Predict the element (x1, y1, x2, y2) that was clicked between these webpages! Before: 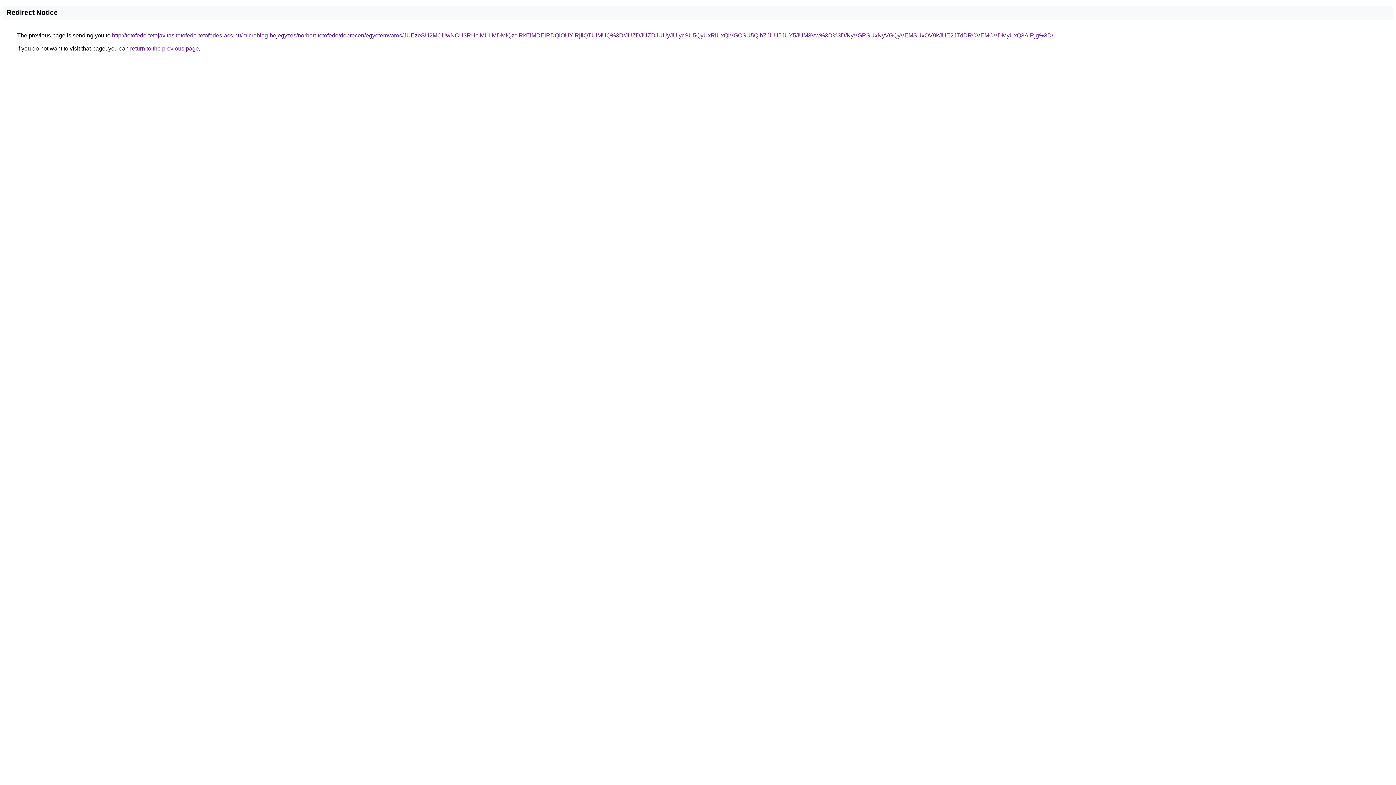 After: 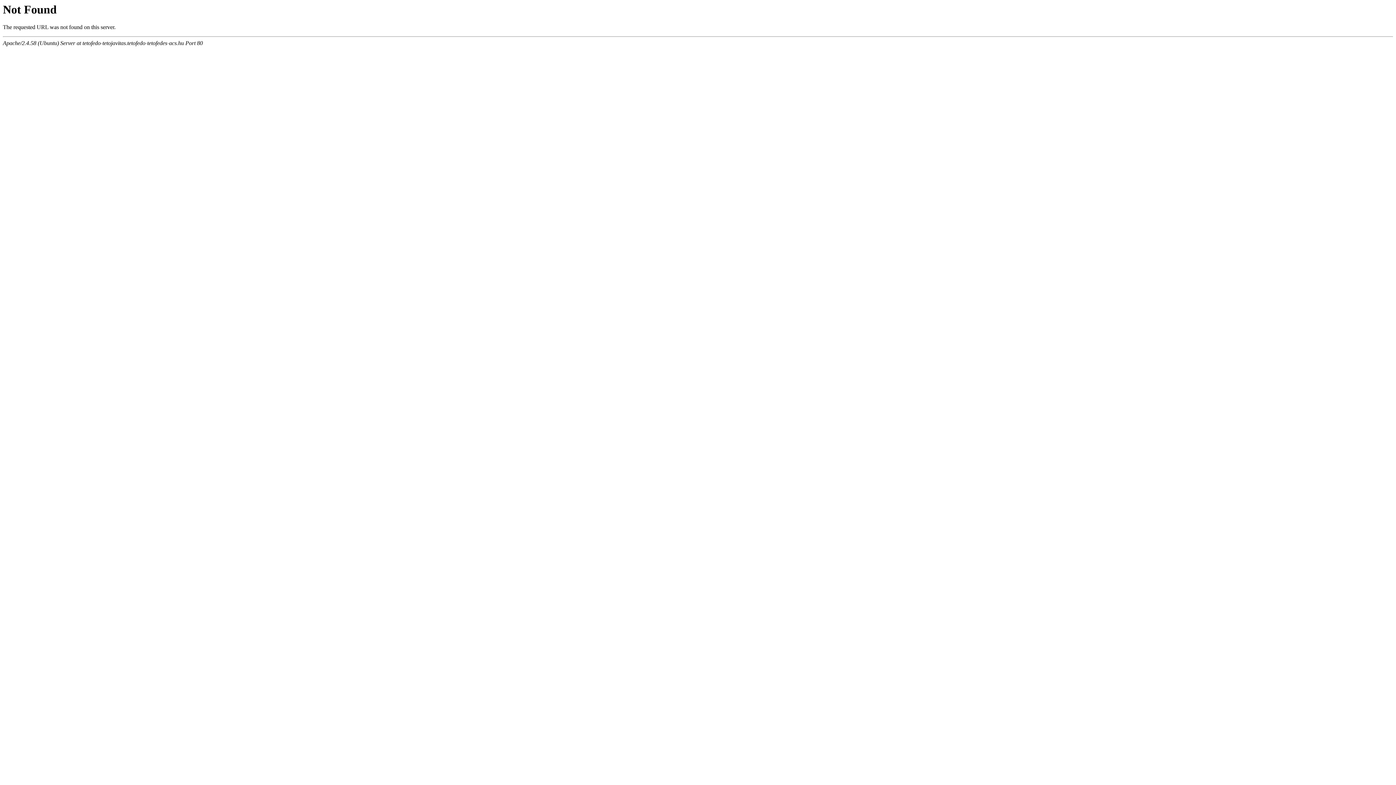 Action: label: http://tetofedo-tetojavitas.tetofedo-tetofedes-acs.hu/microblog-bejegyzes/norbert-tetofedo/debrecen/egyetemvaros/JUEzeSU2MCUwNCU3RHclMUIlMDMlQzclRkElMDElRDQlOUYlRjIlQTUlMUQ%3D/JUZDJUZDJUUyJUIycSU5QyUxRiUxQiVGOSU5QlhZJUU5JUY5JUM3Vw%3D%3D/KyVGRSUxNyVGQyVEMSUxOV9kJUE2JTdDRCVEMCVDMyUxQ3AlRjg%3D/ bbox: (112, 32, 1053, 38)